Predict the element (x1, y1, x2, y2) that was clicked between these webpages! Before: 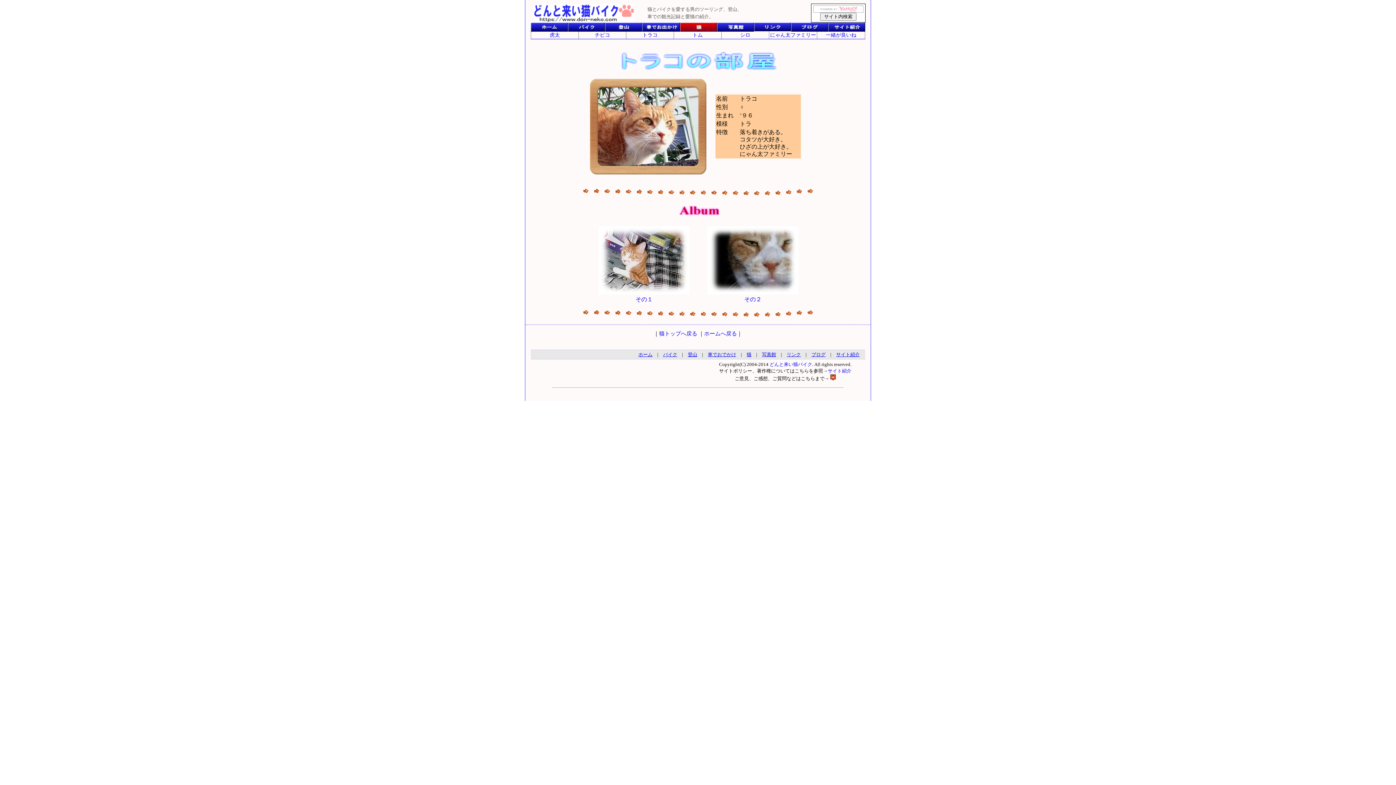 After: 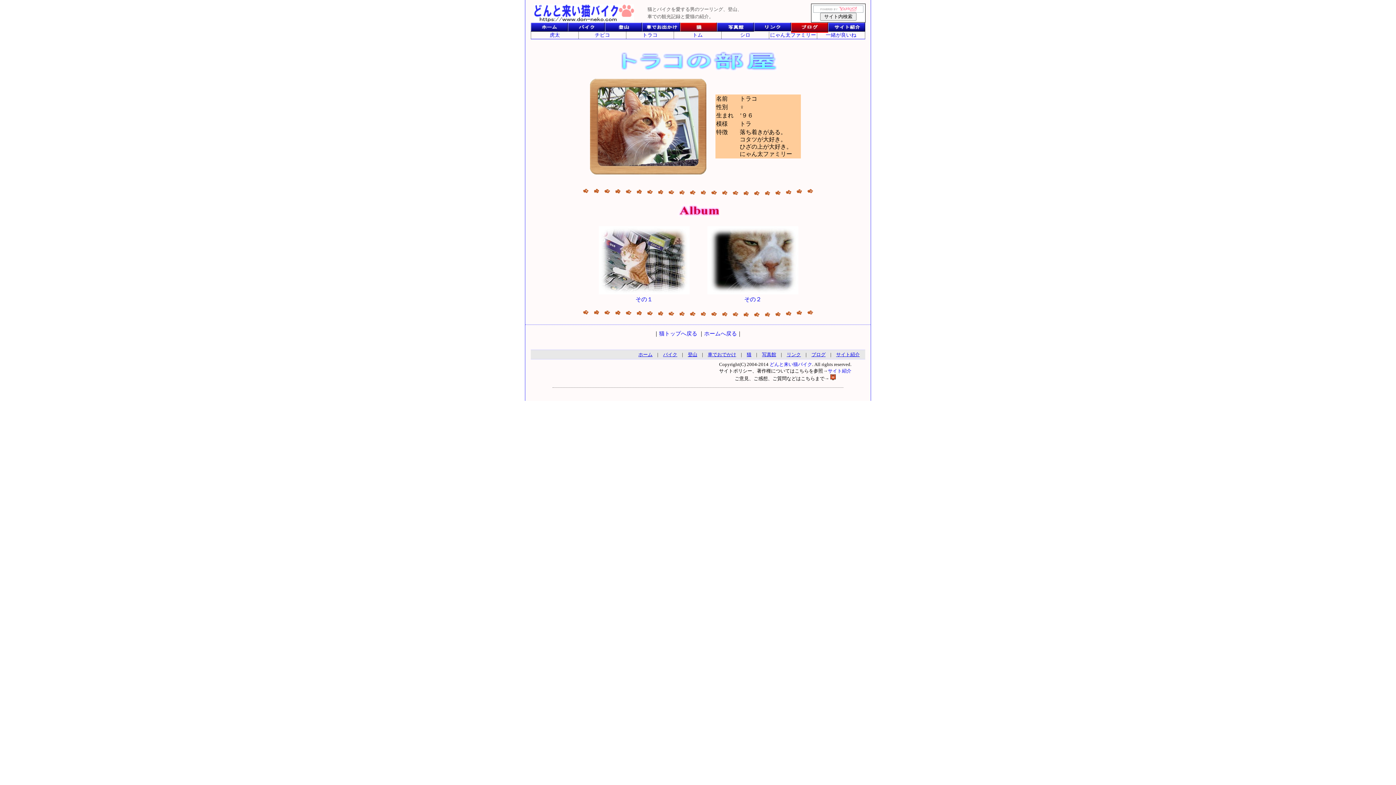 Action: bbox: (791, 26, 828, 32)